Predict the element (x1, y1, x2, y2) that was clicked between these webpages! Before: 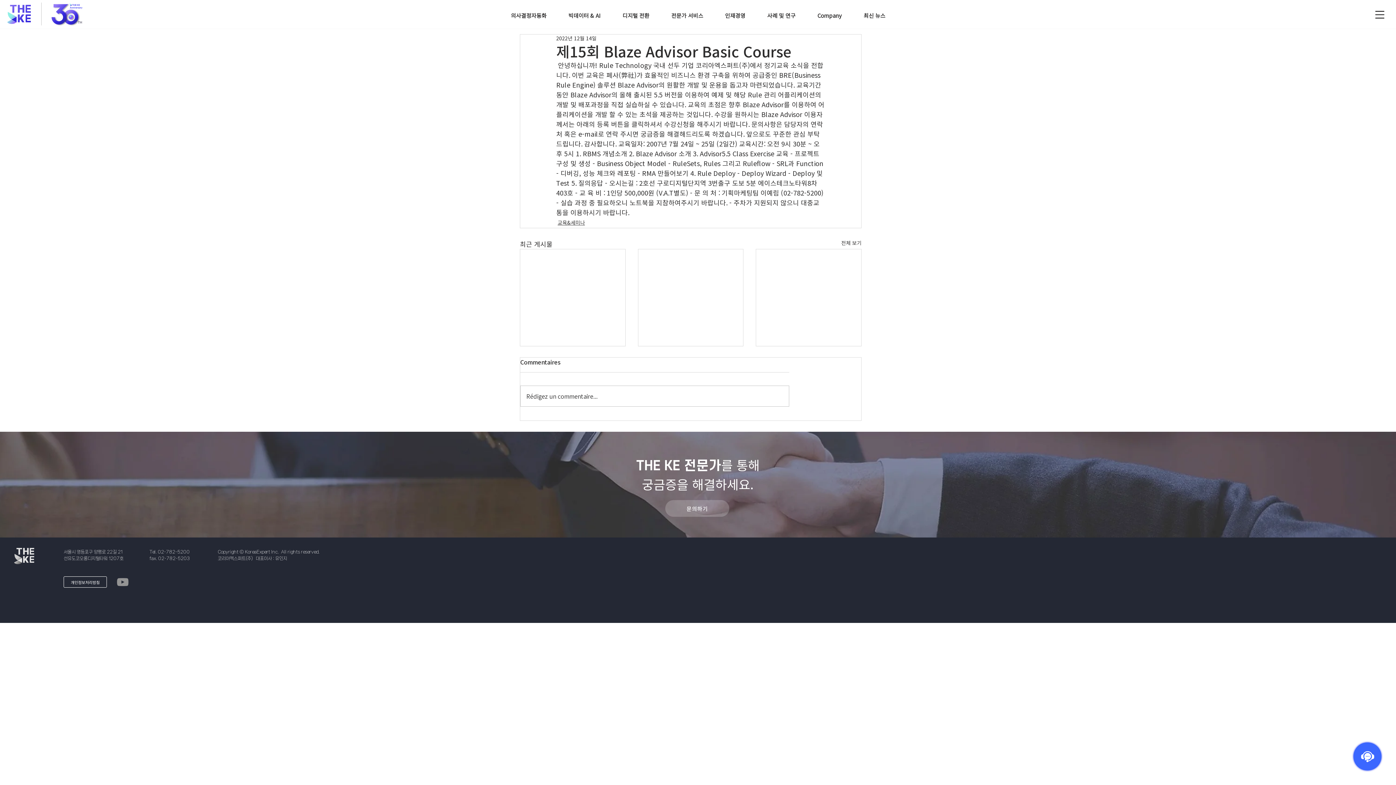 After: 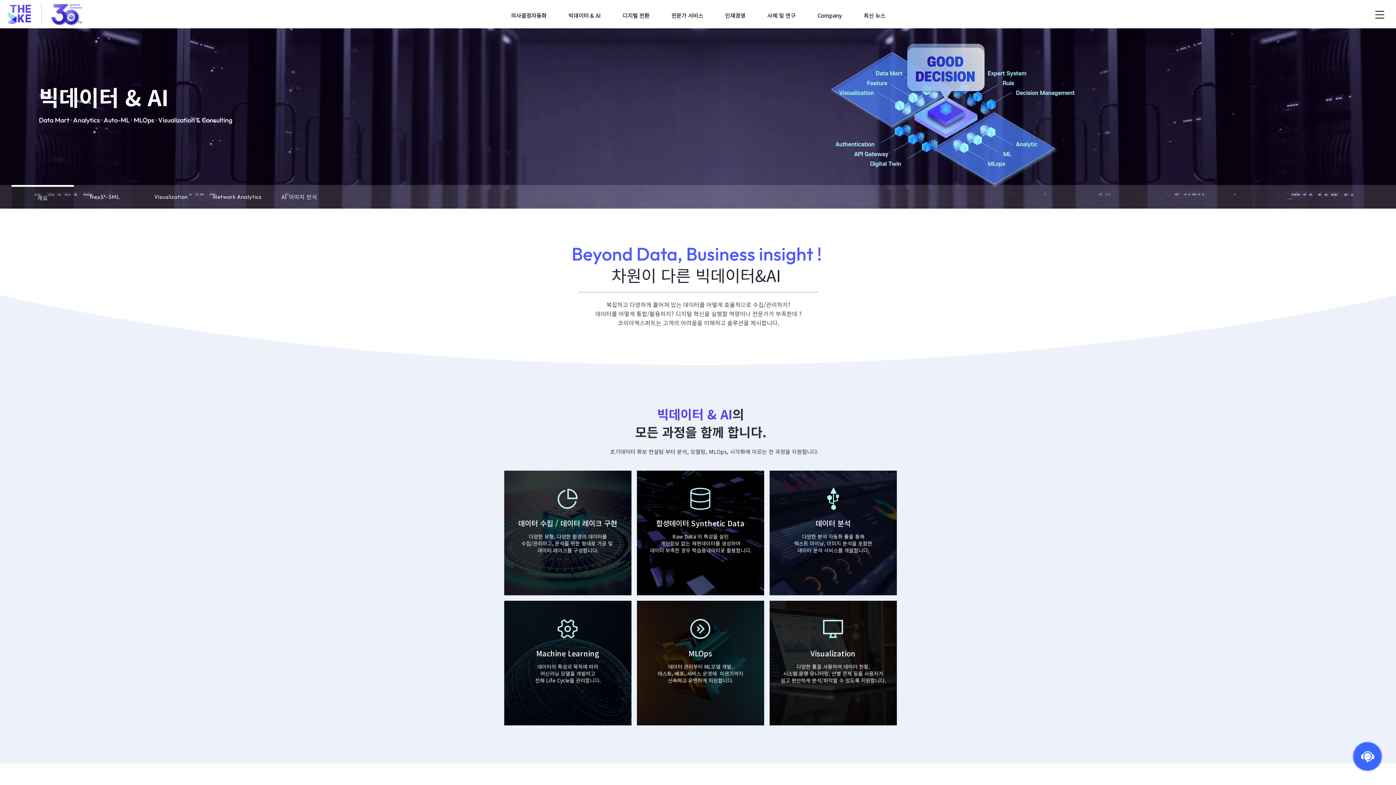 Action: bbox: (568, 11, 600, 18) label: 빅데이터 & AI